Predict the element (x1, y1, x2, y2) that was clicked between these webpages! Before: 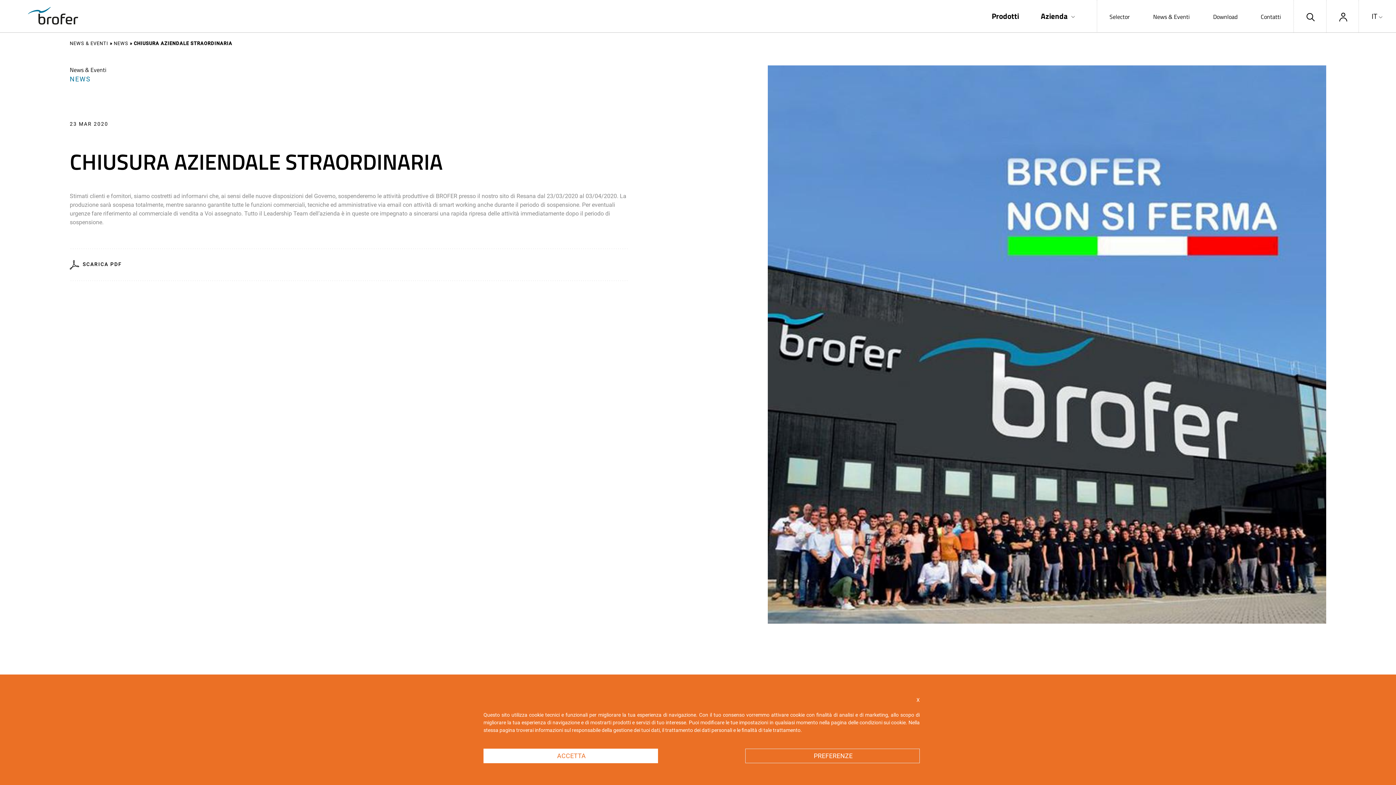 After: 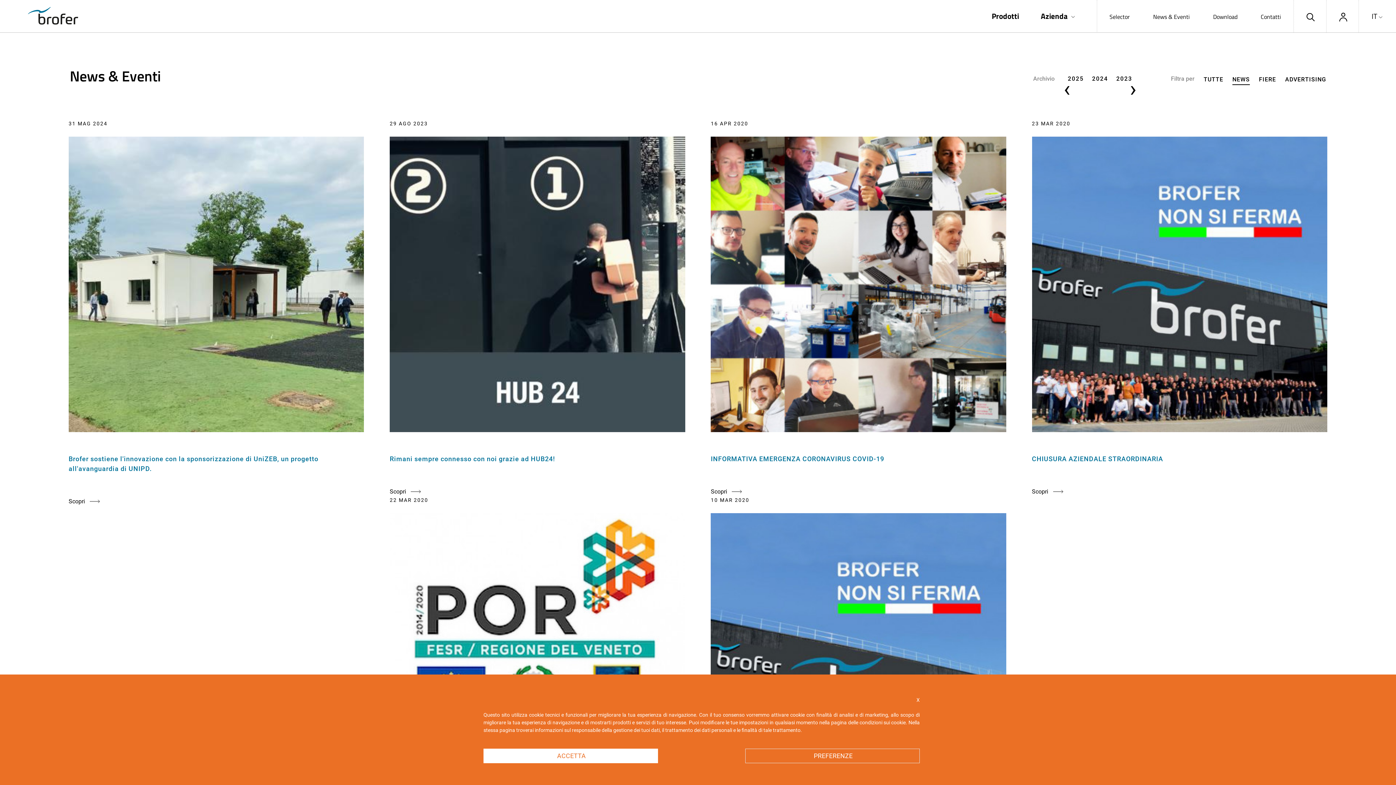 Action: bbox: (69, 74, 90, 84) label: NEWS